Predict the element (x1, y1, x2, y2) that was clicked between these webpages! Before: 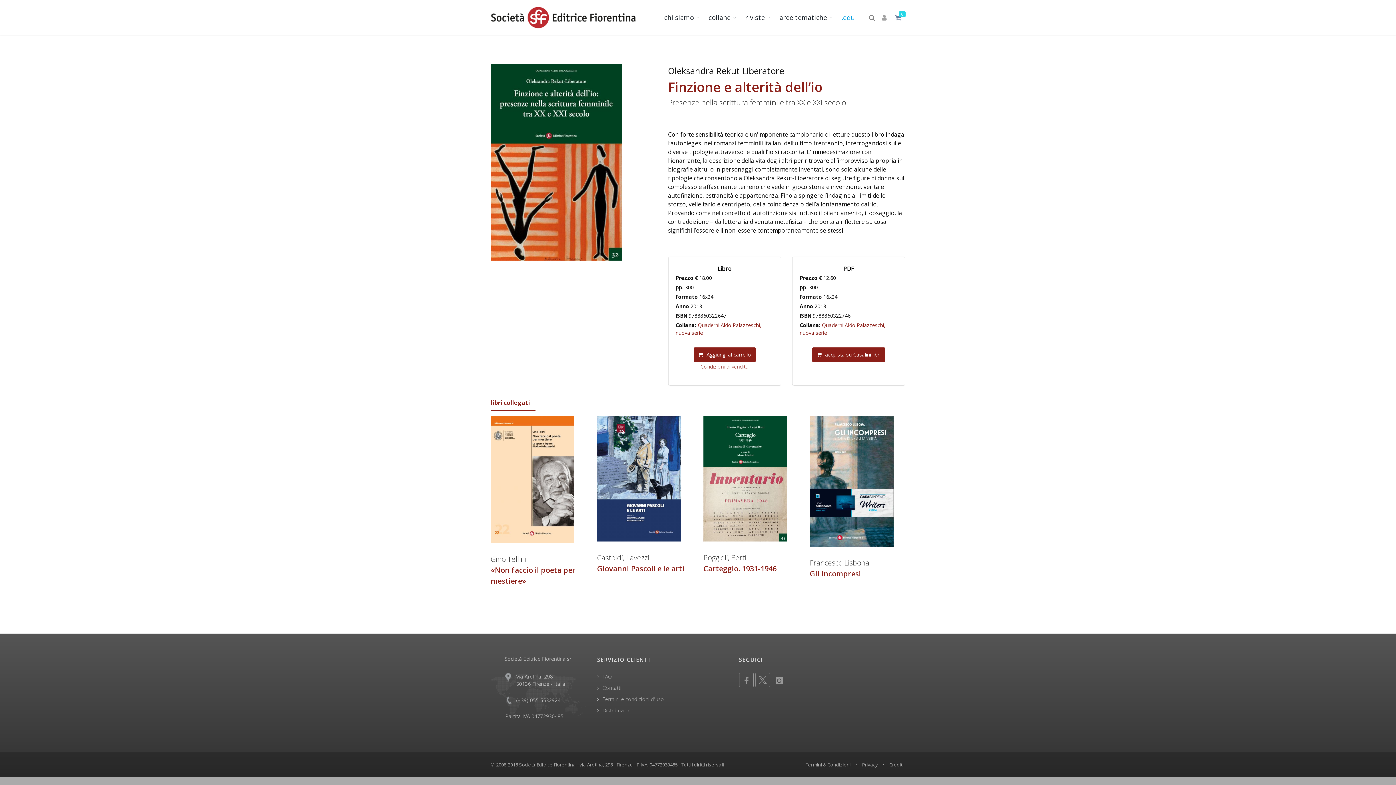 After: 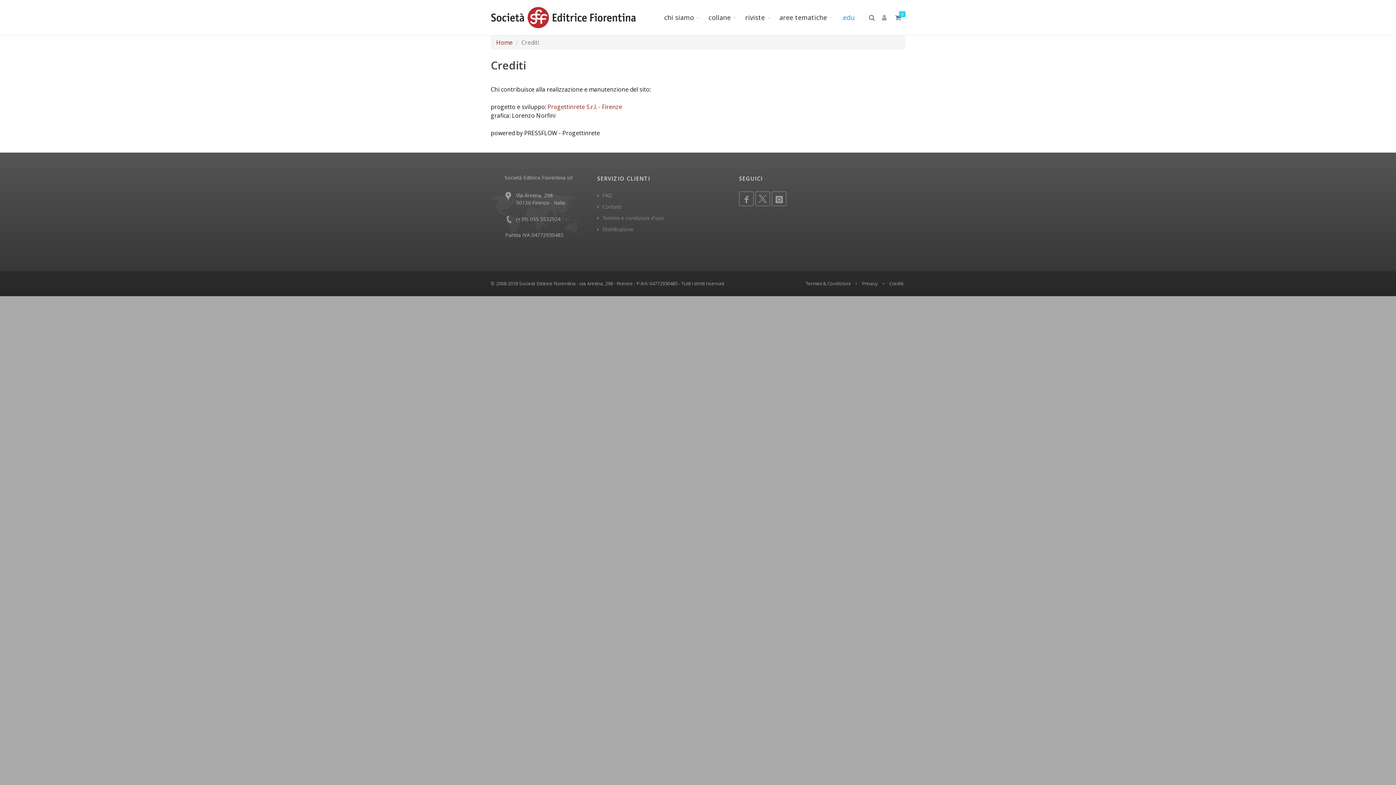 Action: label: Crediti bbox: (889, 761, 903, 768)